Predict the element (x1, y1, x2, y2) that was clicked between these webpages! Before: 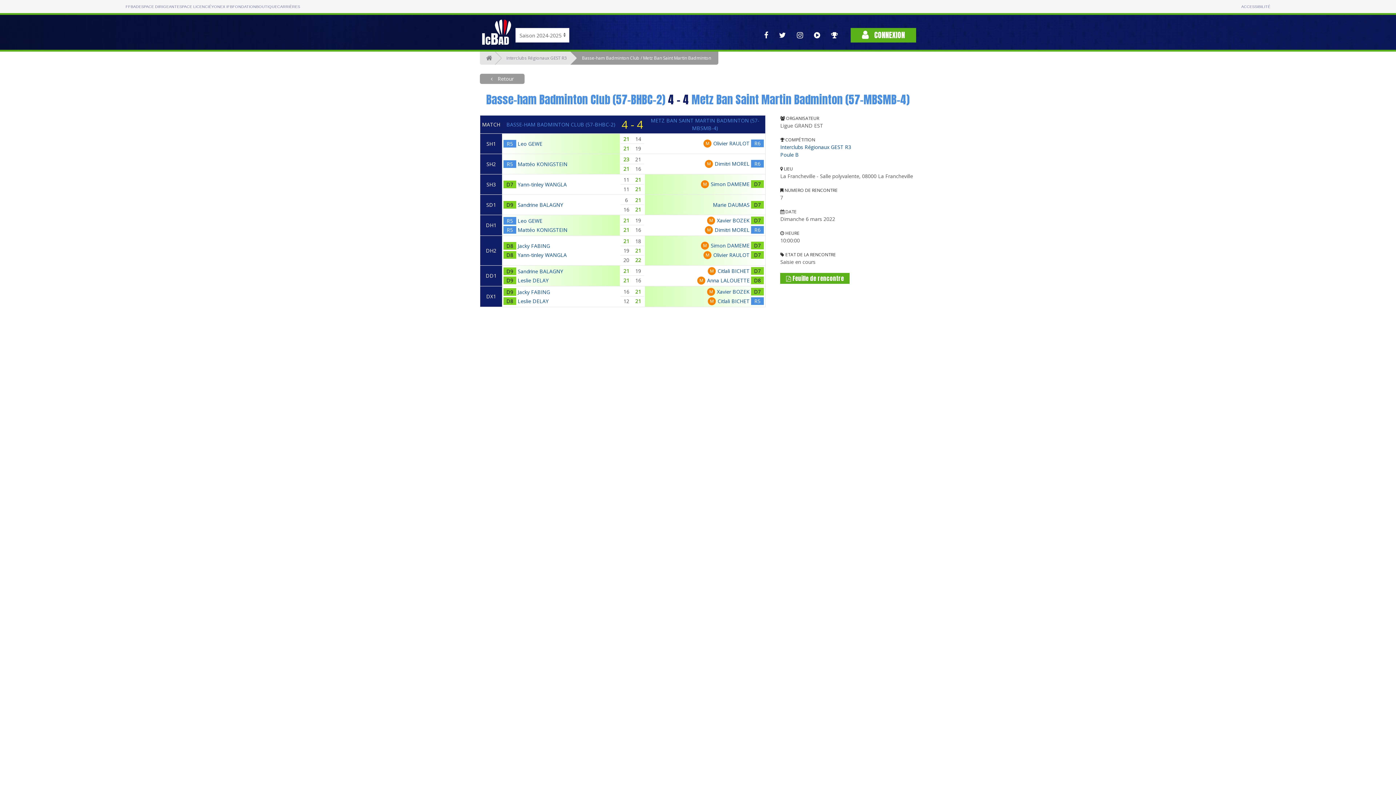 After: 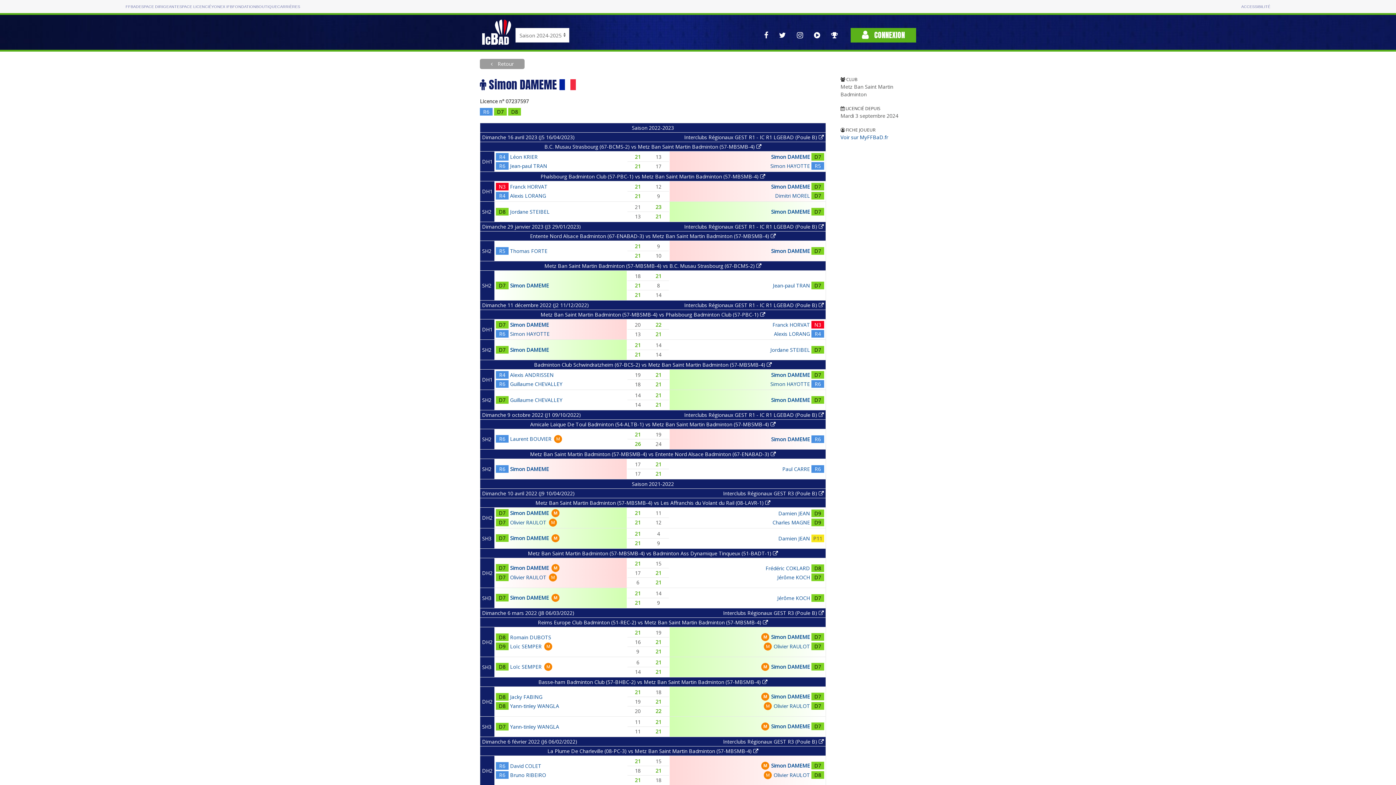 Action: bbox: (710, 180, 749, 187) label: Simon DAMEME